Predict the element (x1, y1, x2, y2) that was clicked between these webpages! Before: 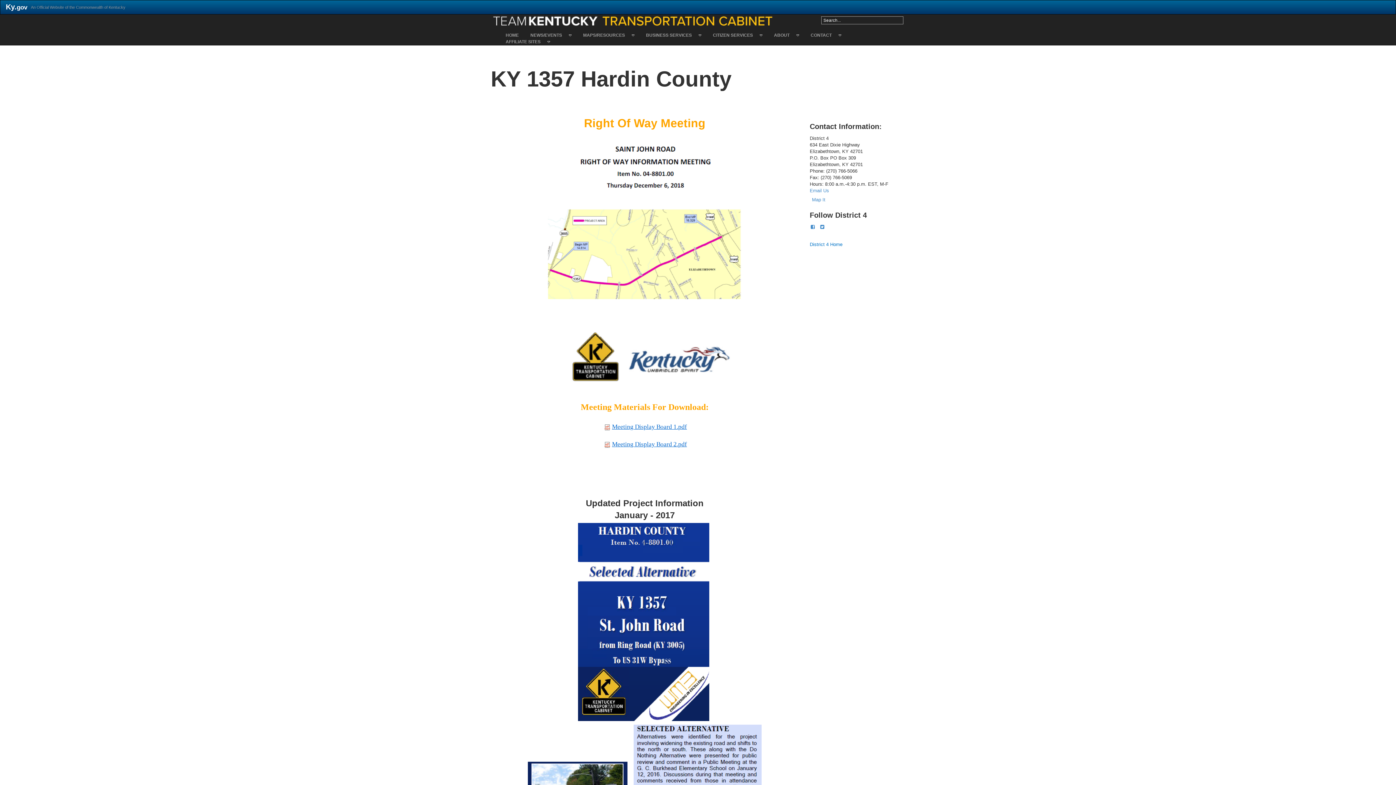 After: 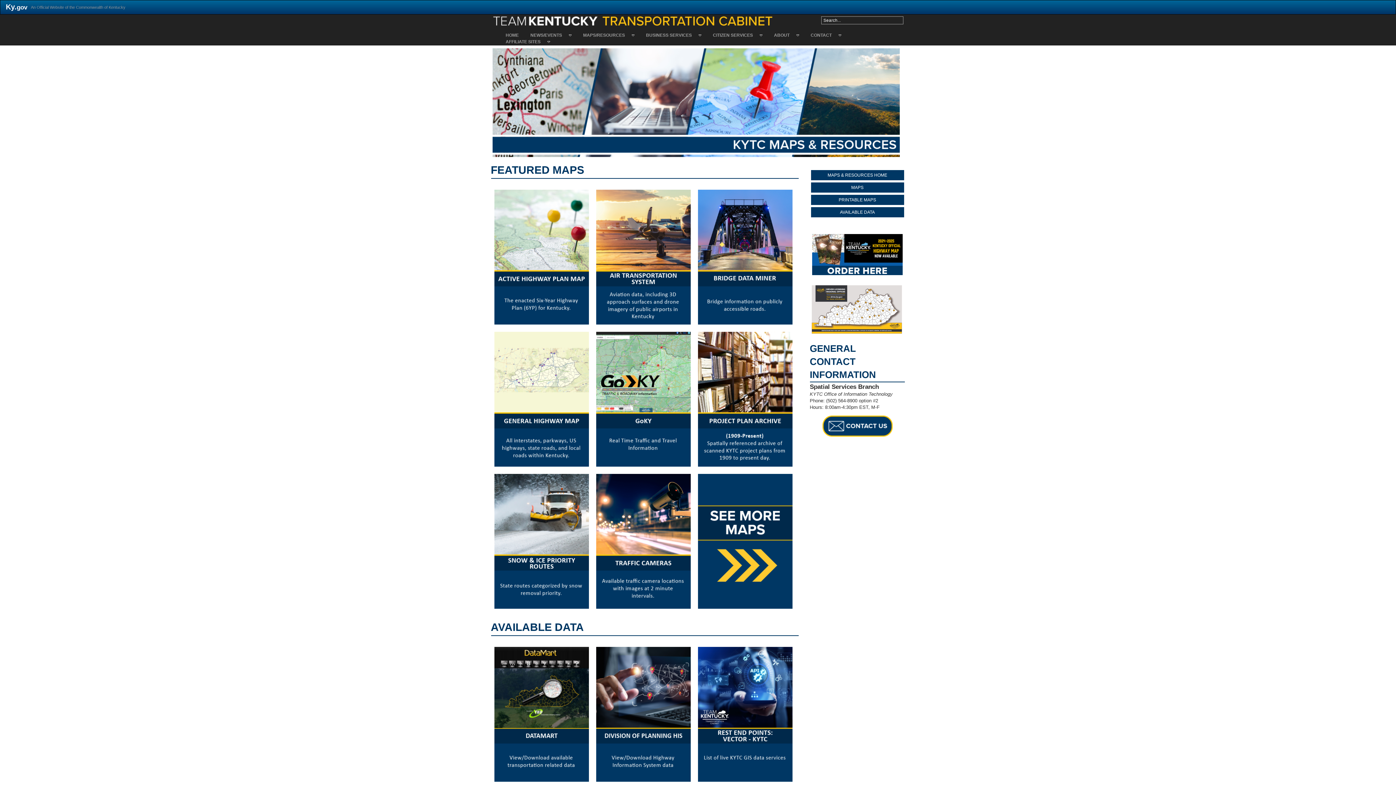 Action: label: MAPS/RESOURCES bbox: (582, 32, 634, 38)